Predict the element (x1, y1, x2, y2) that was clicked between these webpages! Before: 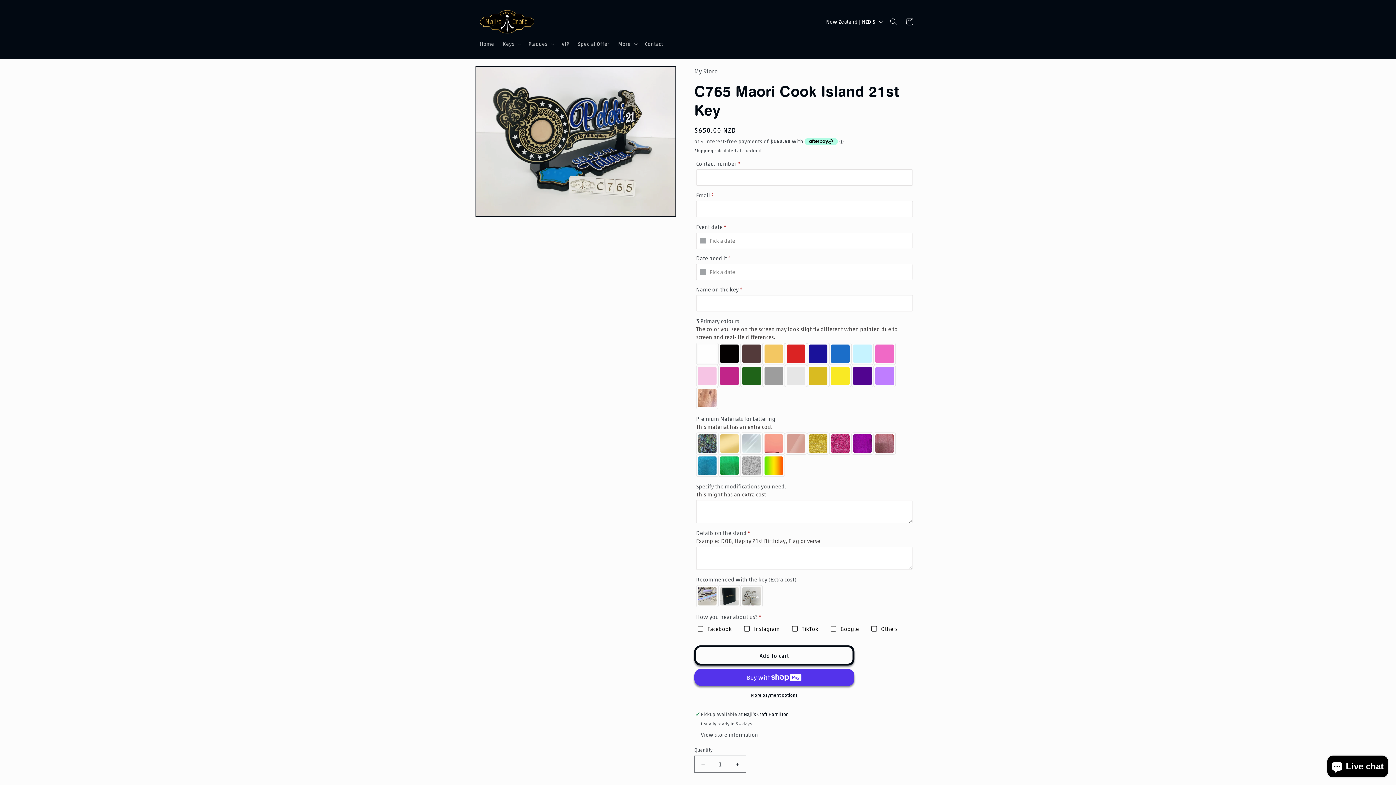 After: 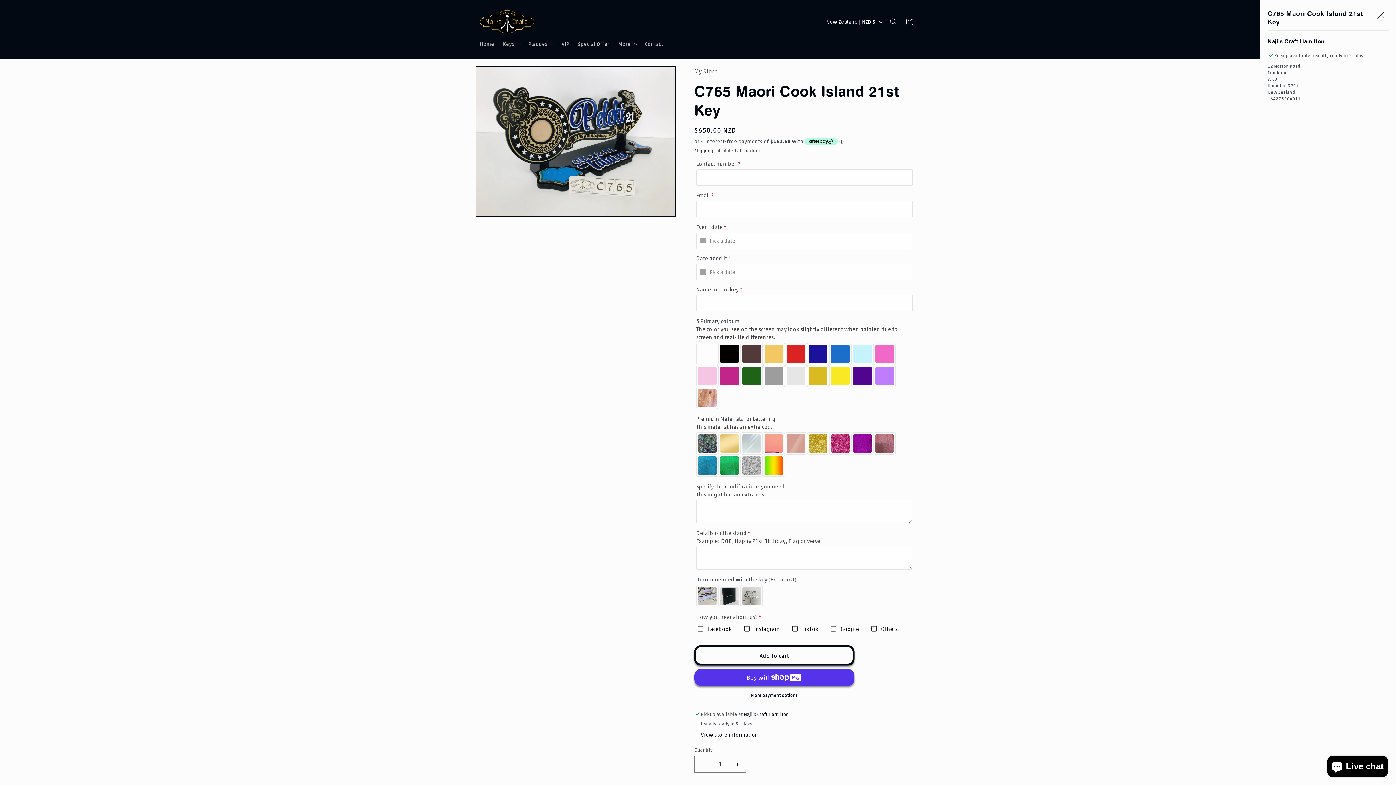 Action: label: View store information bbox: (701, 731, 758, 739)